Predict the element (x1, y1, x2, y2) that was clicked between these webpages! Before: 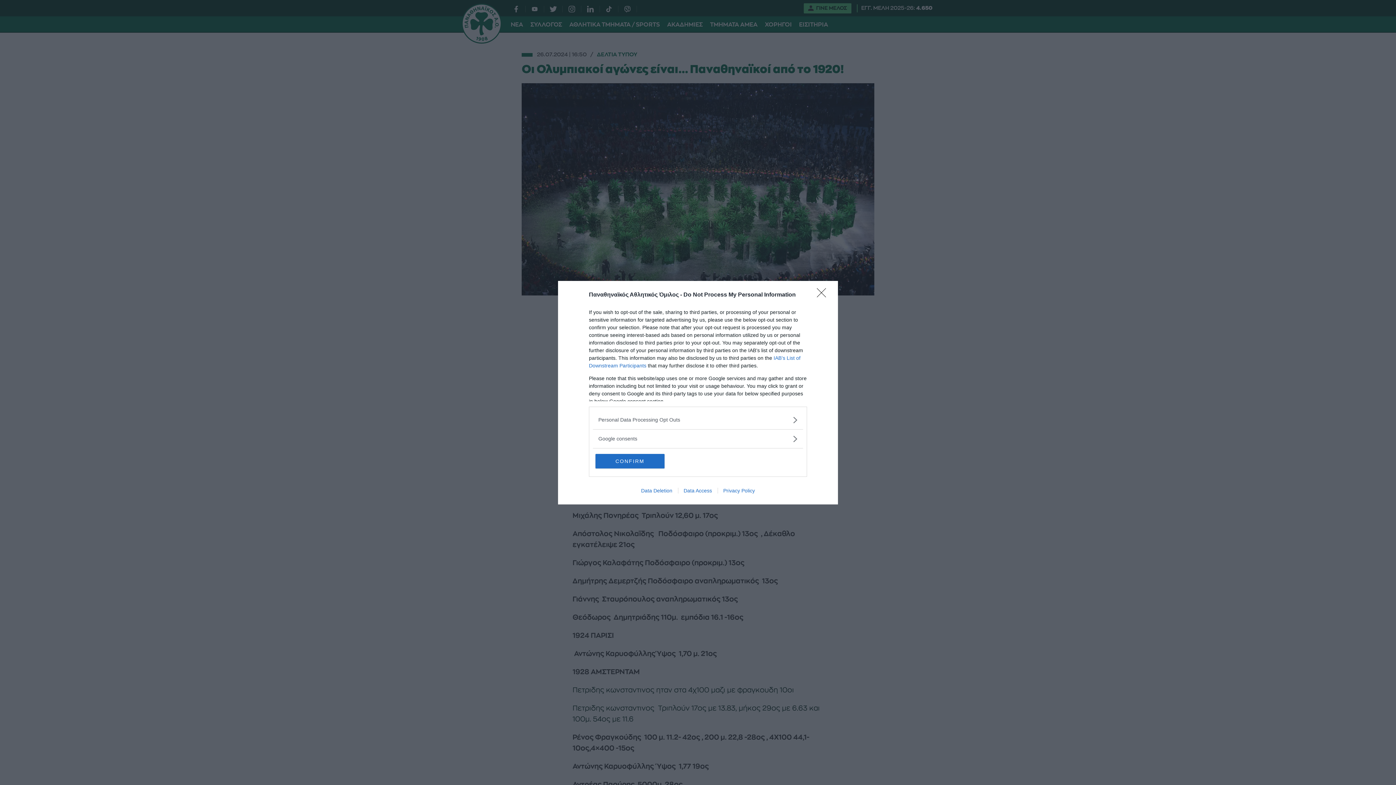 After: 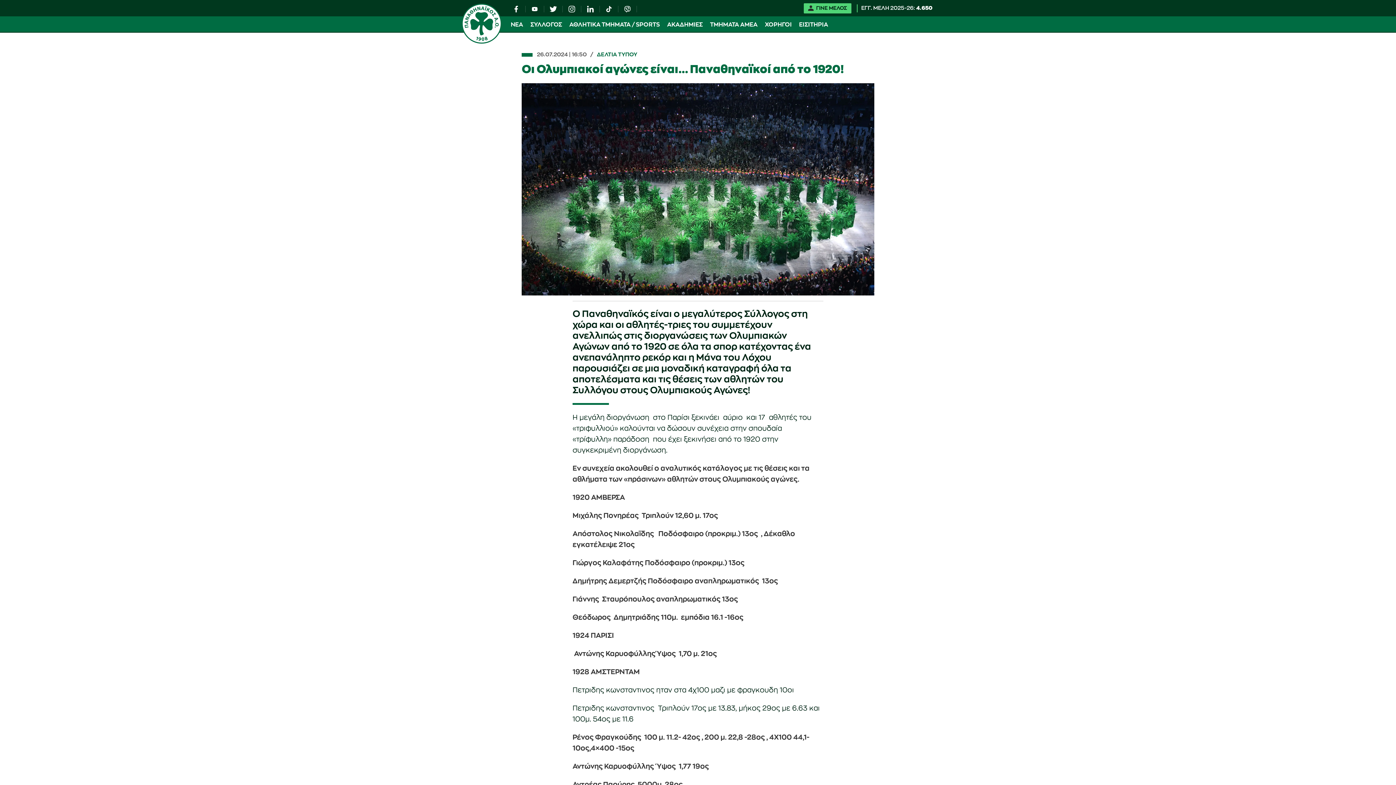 Action: label: Close bbox: (817, 288, 830, 302)